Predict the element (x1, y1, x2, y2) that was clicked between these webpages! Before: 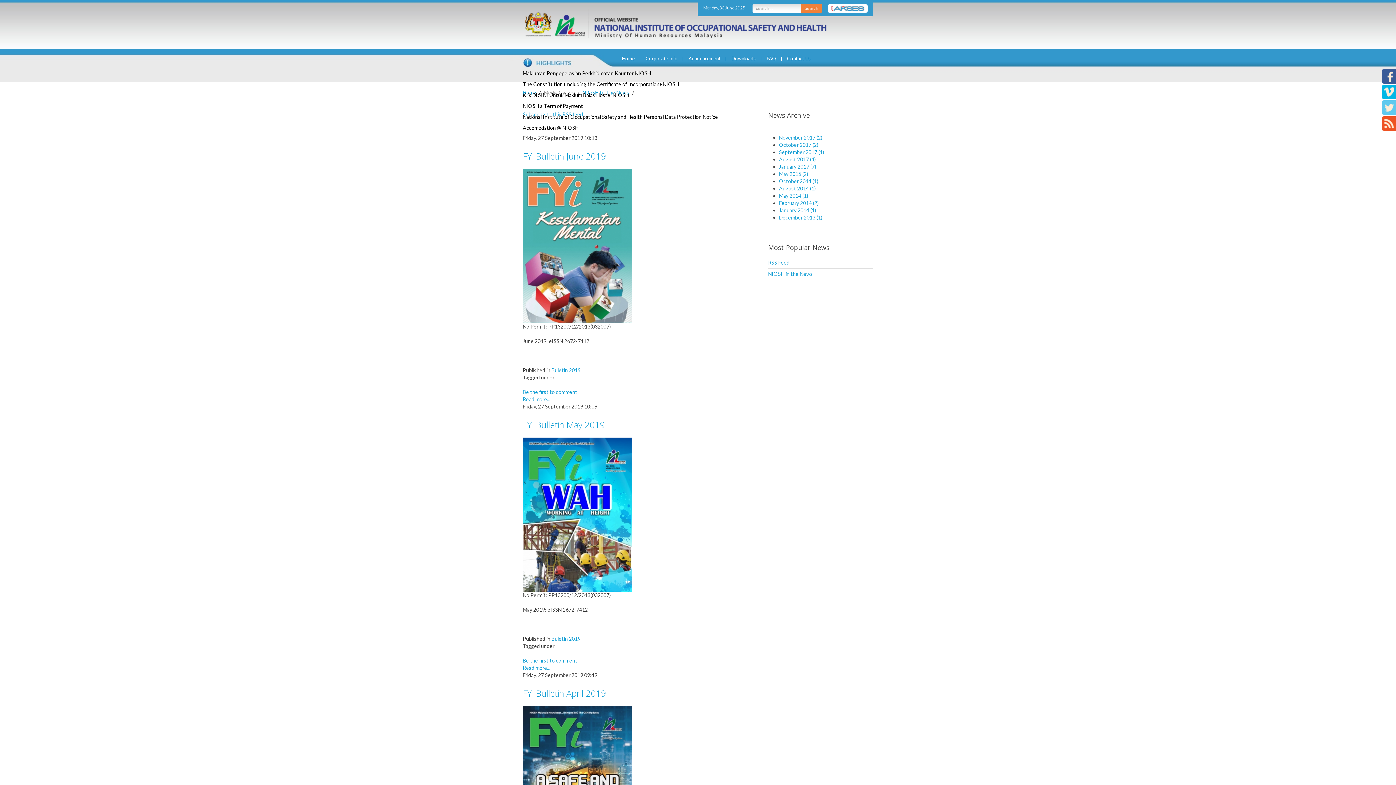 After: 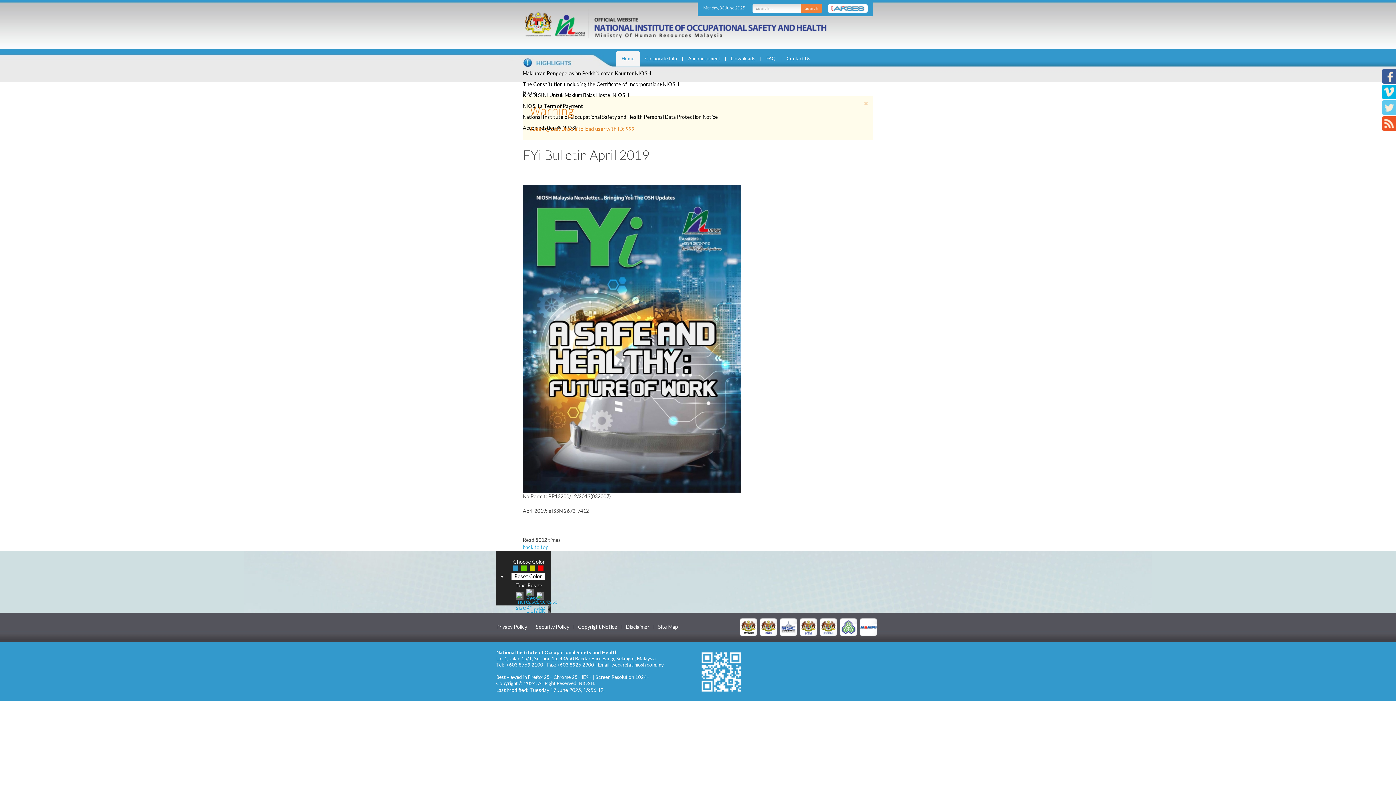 Action: bbox: (522, 687, 606, 699) label: FYi Bulletin April 2019